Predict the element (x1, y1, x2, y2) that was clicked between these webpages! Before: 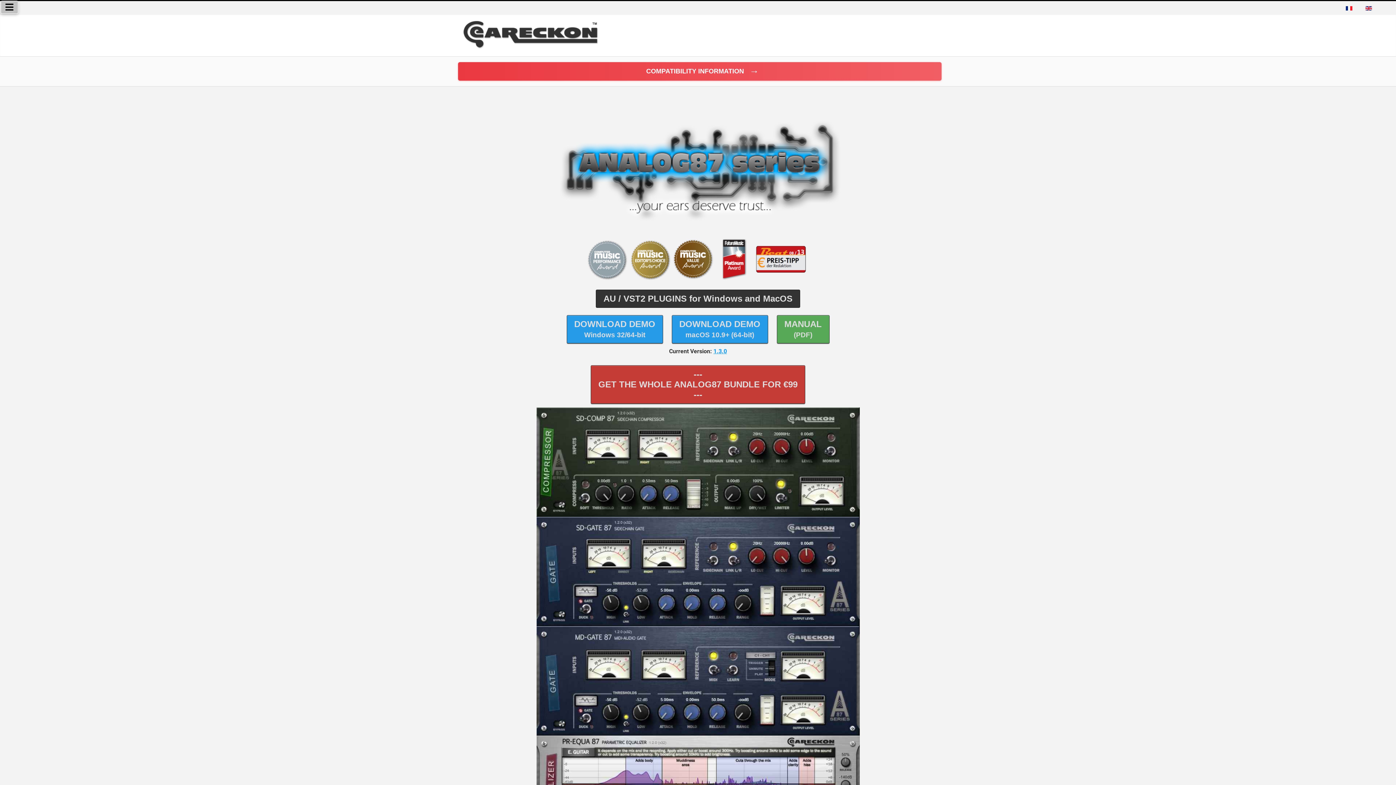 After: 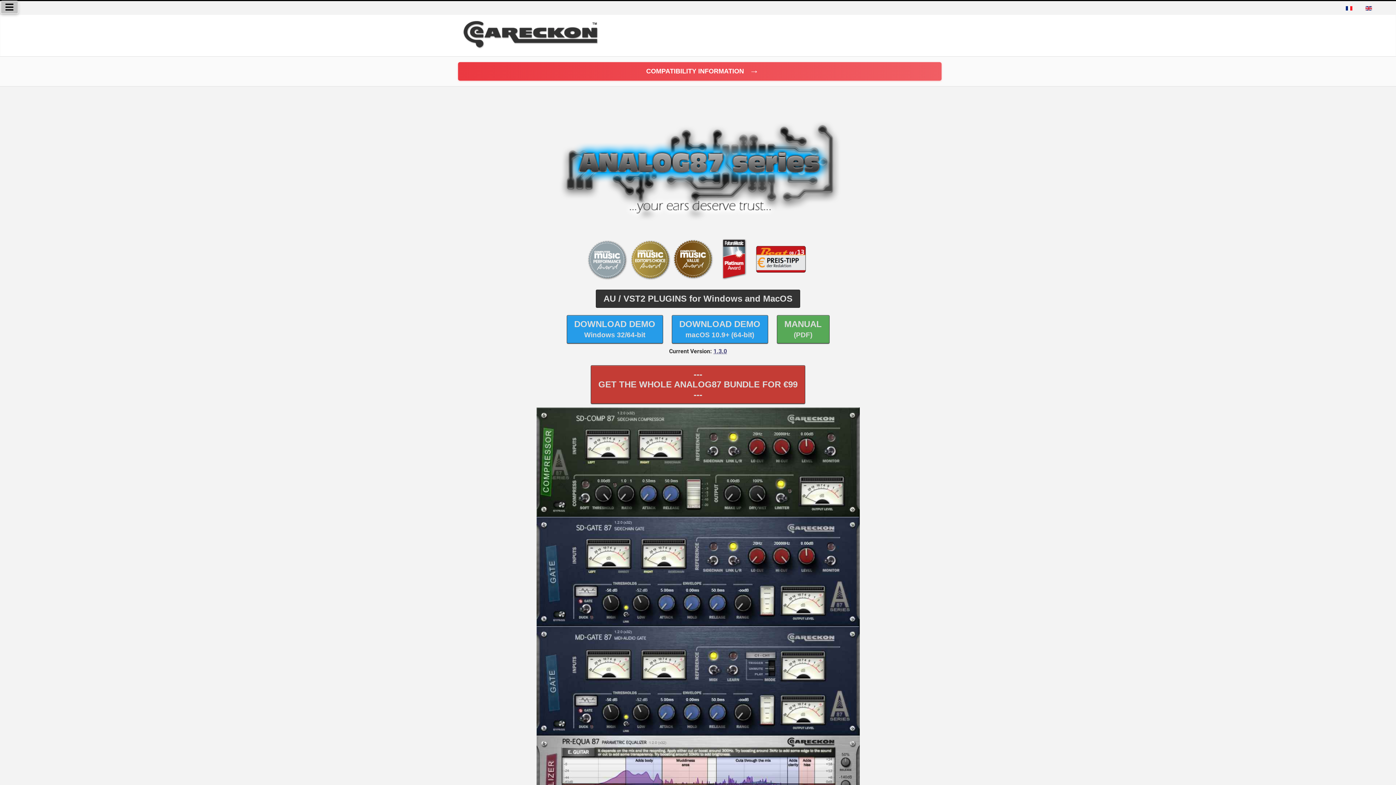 Action: label: 1.3.0 bbox: (713, 348, 727, 354)